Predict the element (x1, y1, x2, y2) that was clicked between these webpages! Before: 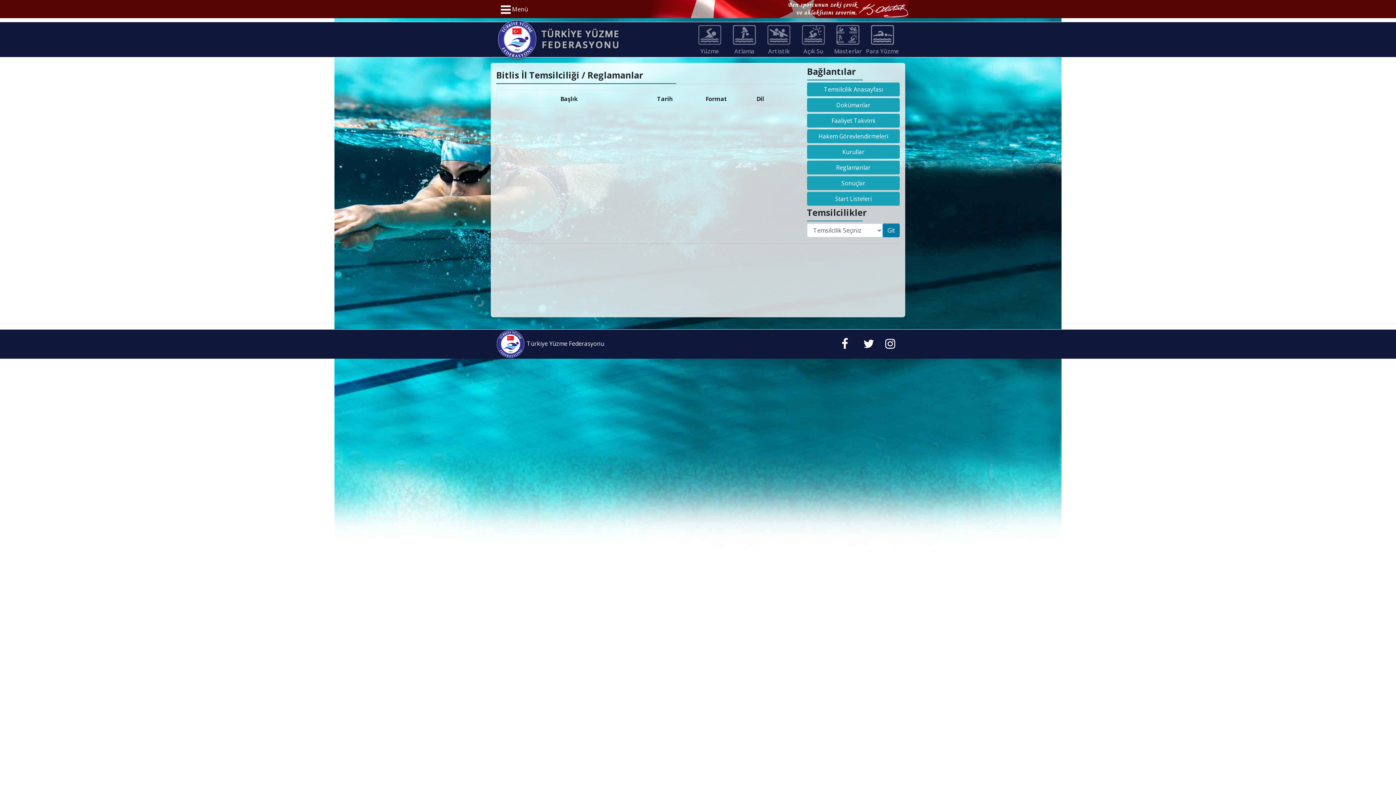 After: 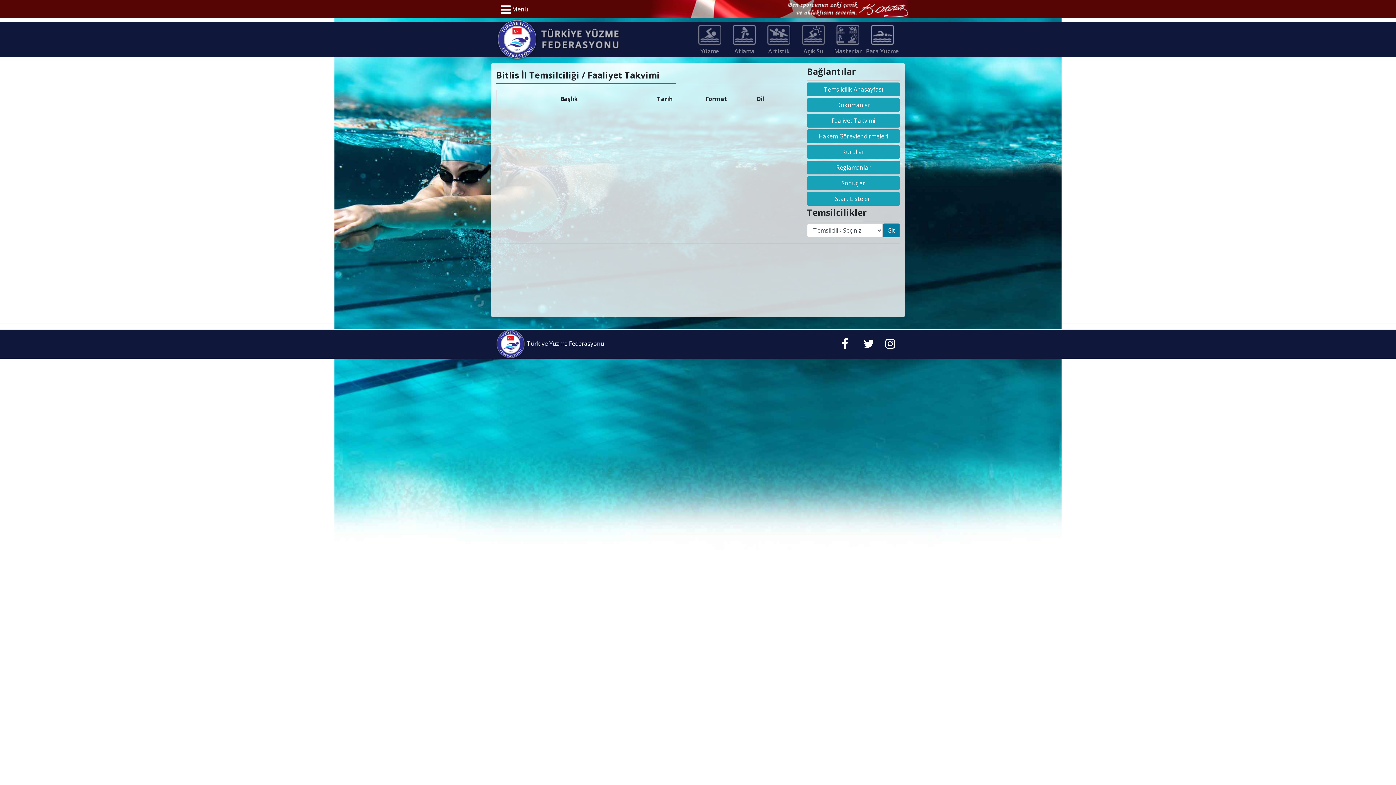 Action: label: Faaliyet Takvimi bbox: (807, 113, 900, 127)